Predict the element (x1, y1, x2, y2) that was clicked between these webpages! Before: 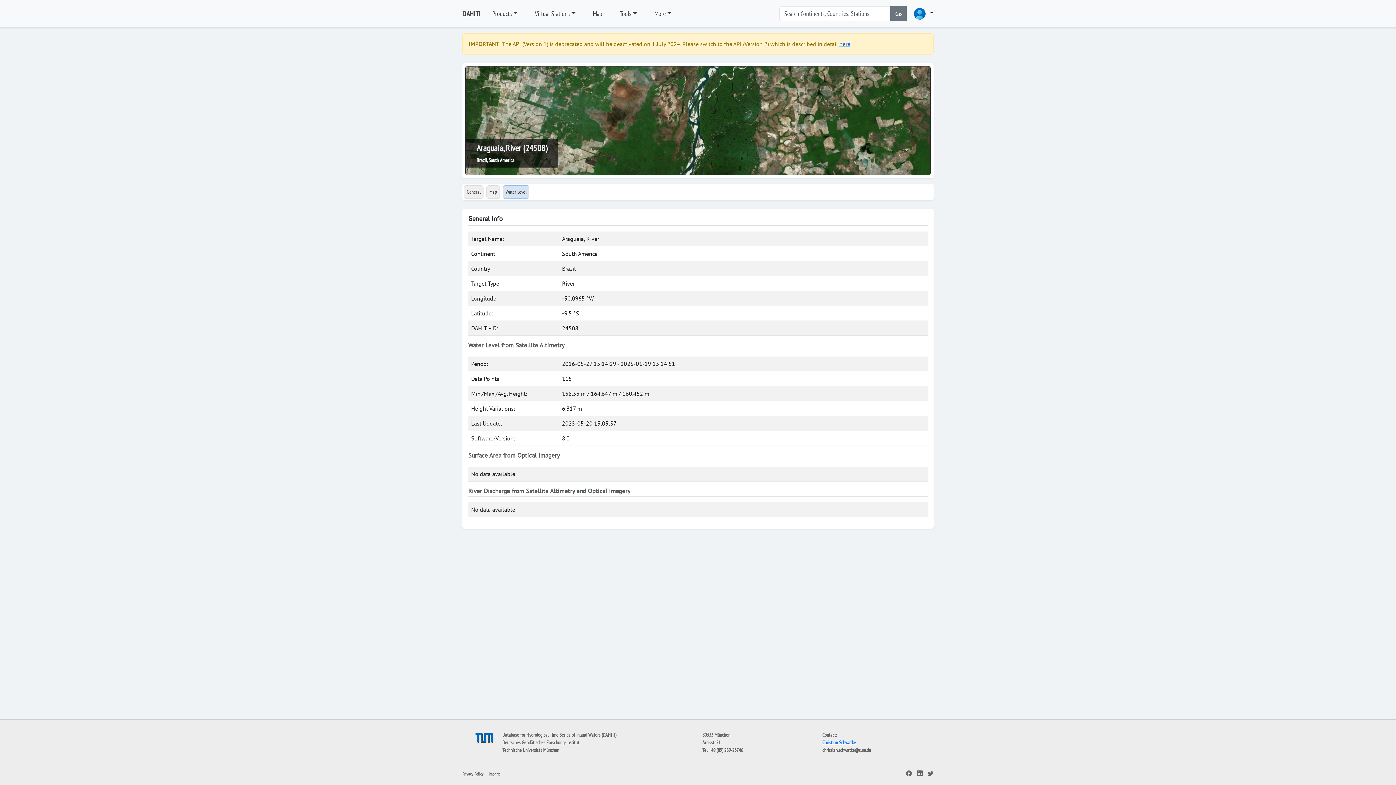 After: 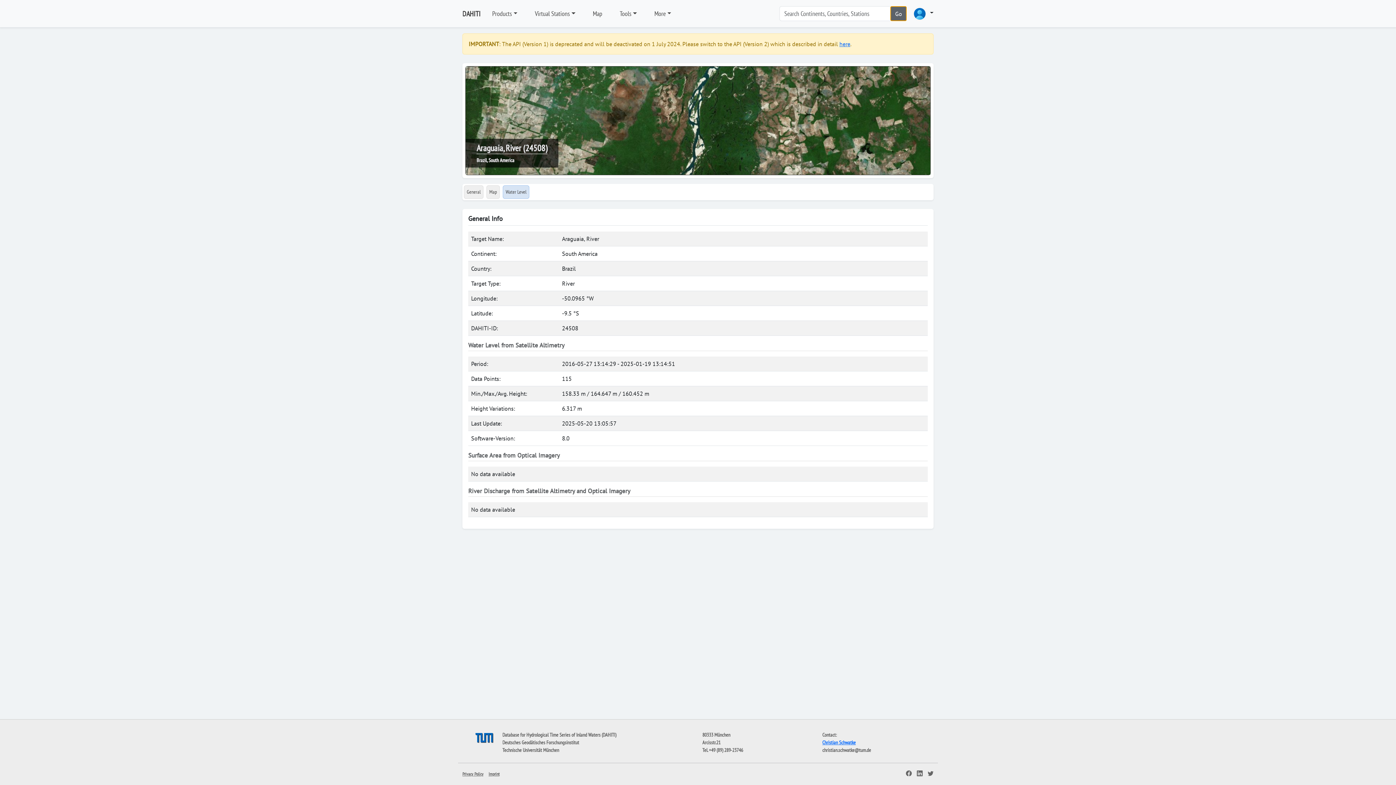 Action: bbox: (890, 6, 907, 21) label: Go